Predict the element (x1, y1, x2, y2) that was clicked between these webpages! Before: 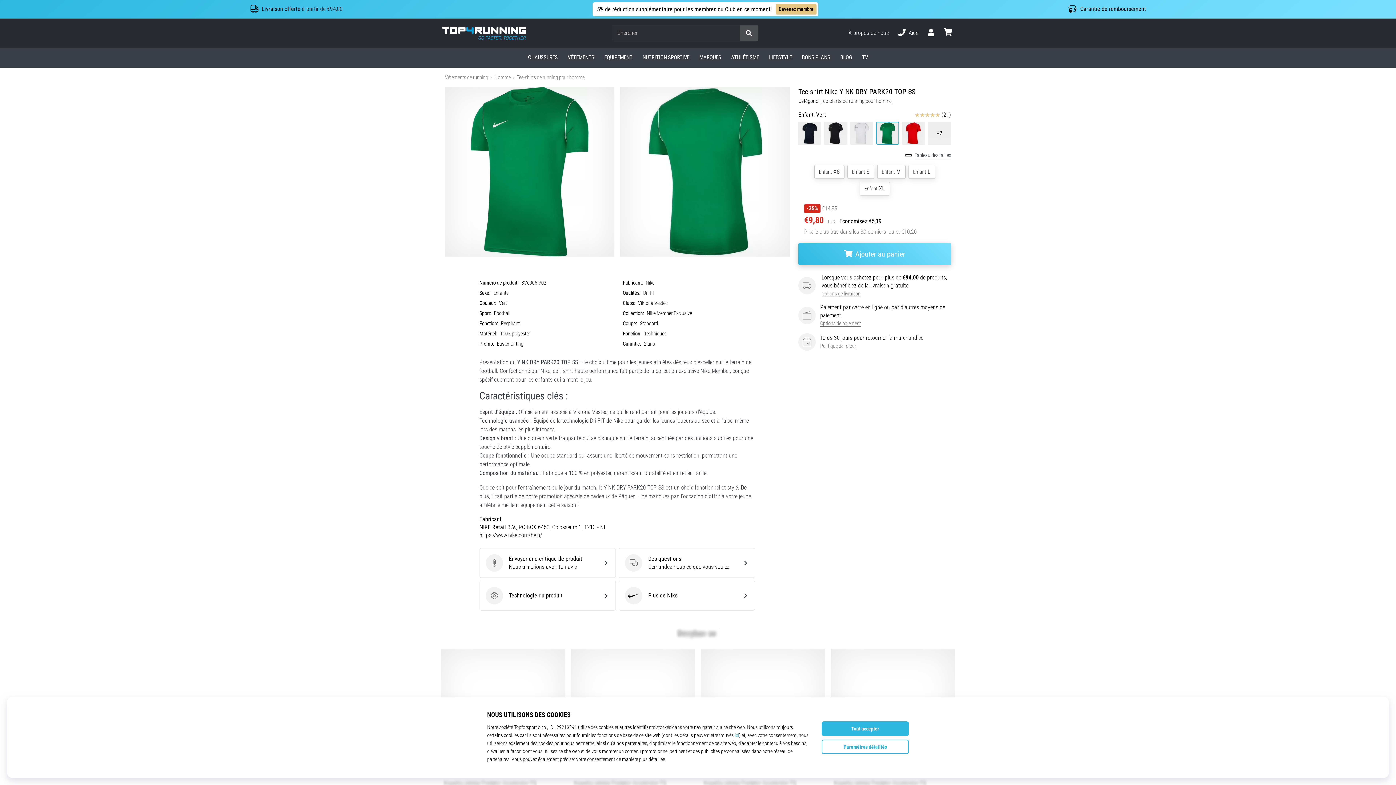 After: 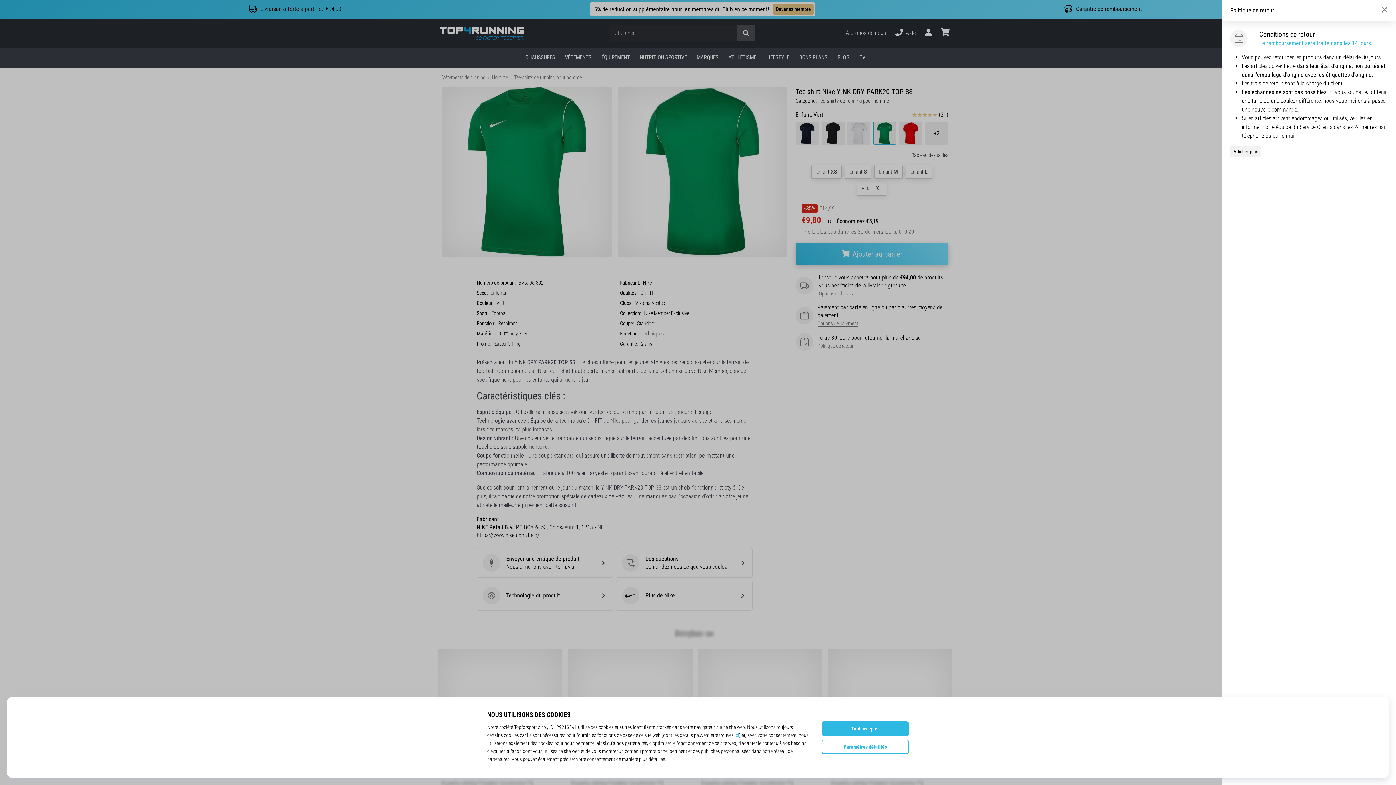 Action: label: Politique de retour bbox: (820, 342, 856, 350)